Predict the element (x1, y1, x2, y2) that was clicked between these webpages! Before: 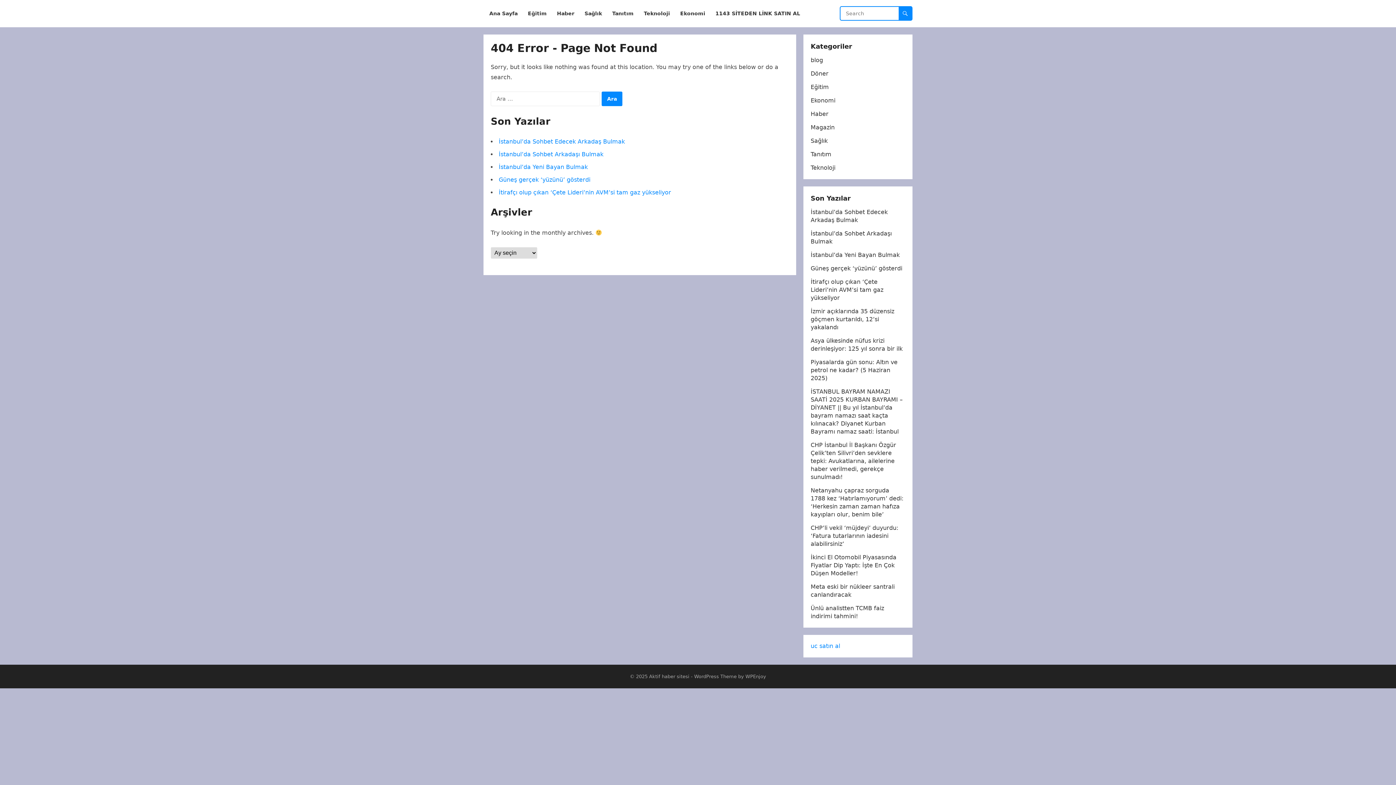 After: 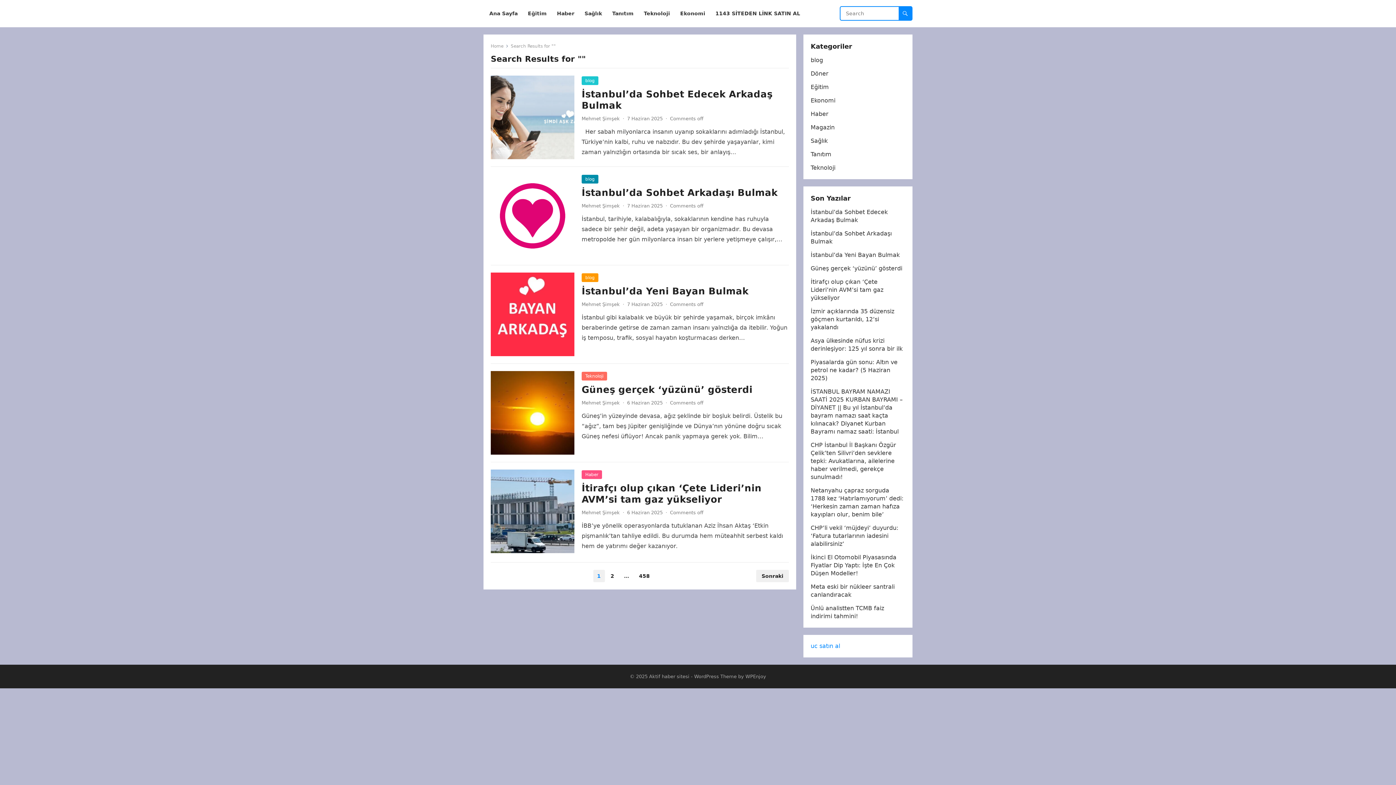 Action: bbox: (898, 6, 912, 20)